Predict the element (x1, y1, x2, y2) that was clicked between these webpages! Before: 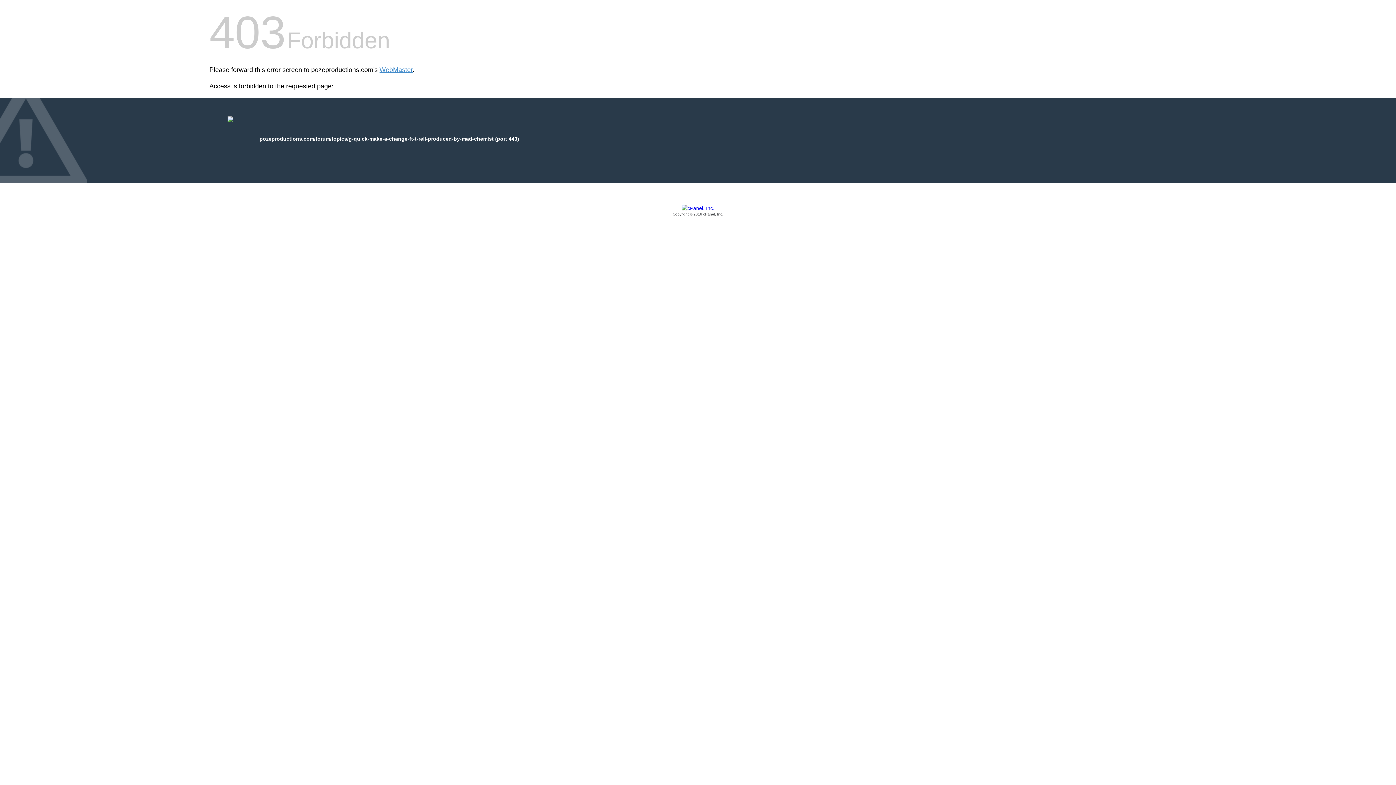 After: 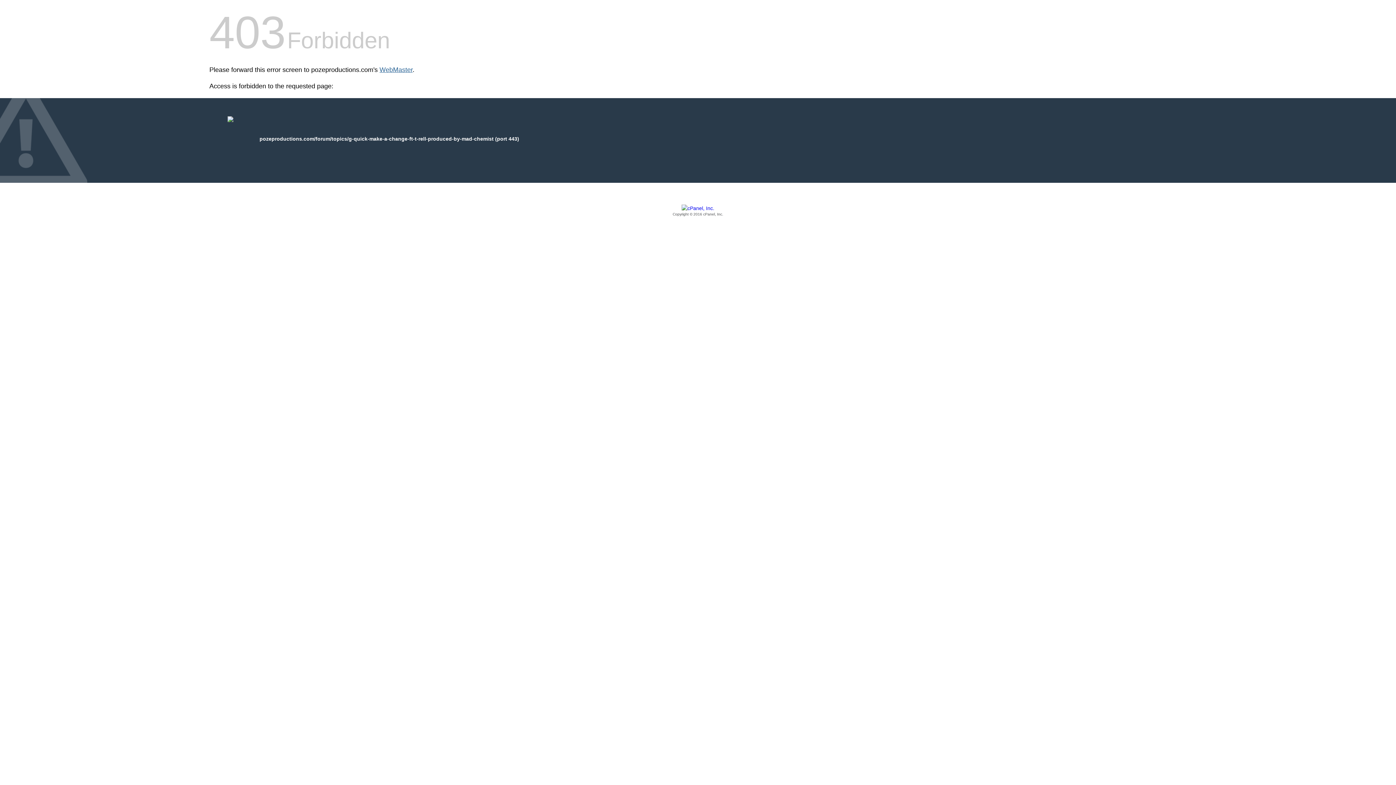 Action: bbox: (379, 66, 412, 73) label: WebMaster